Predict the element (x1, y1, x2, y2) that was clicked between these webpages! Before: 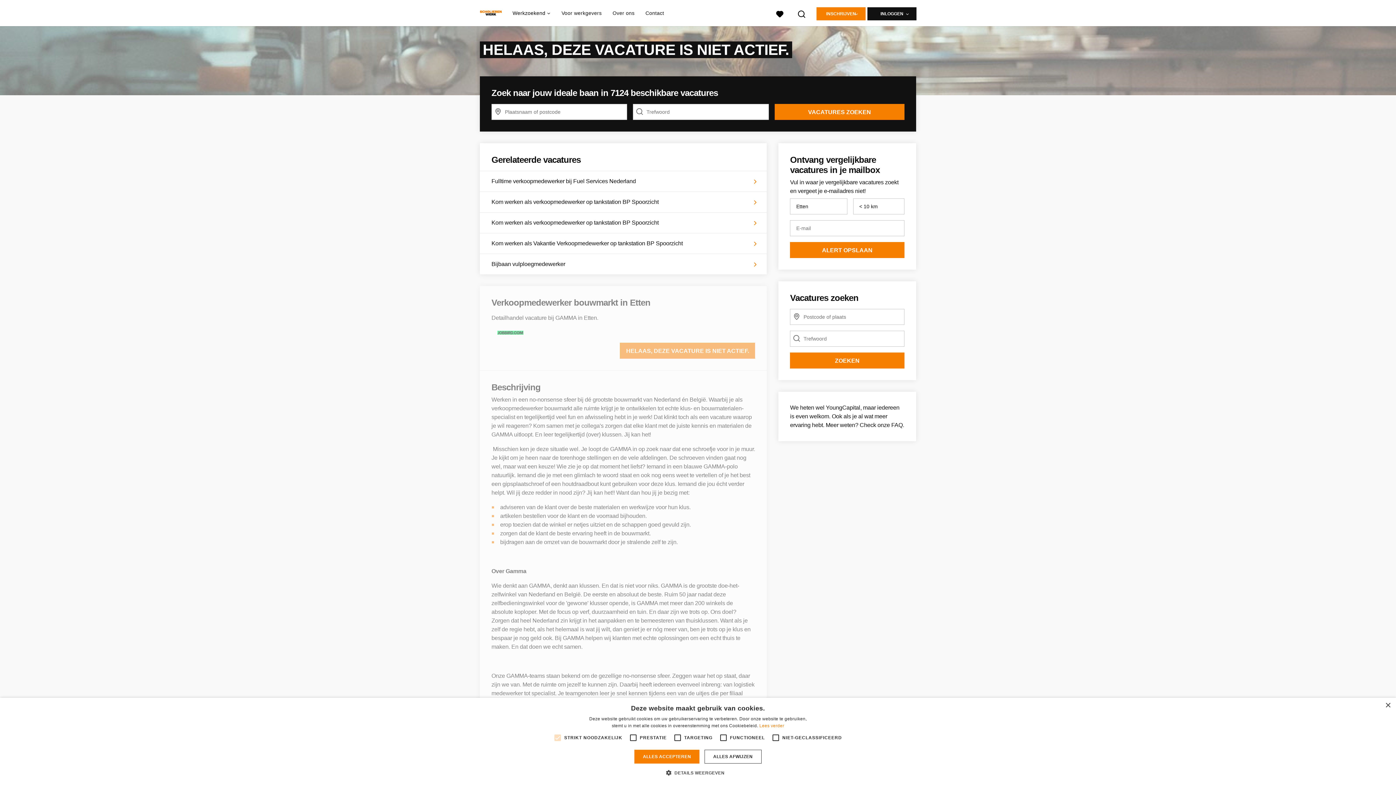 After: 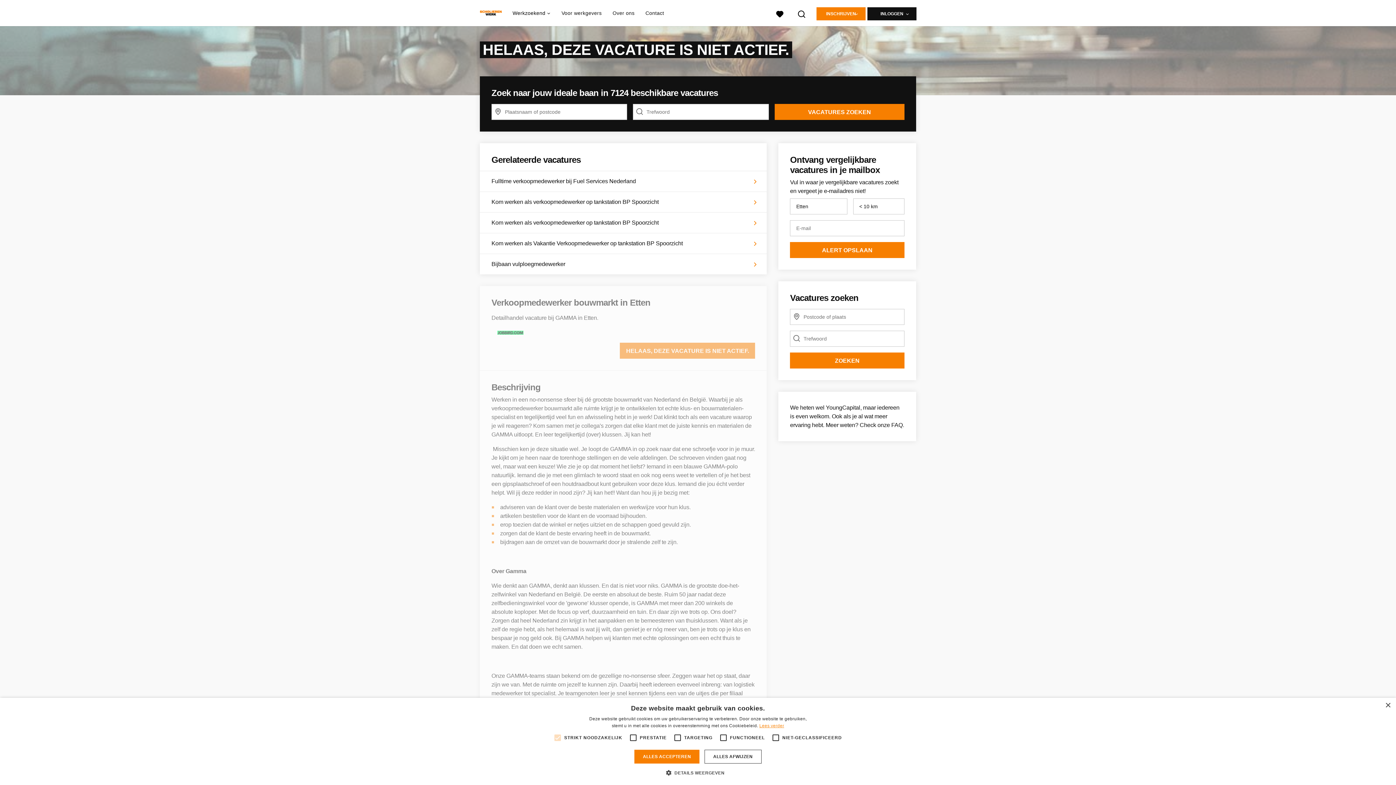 Action: bbox: (759, 723, 784, 728) label: Lees verder, opens a new window